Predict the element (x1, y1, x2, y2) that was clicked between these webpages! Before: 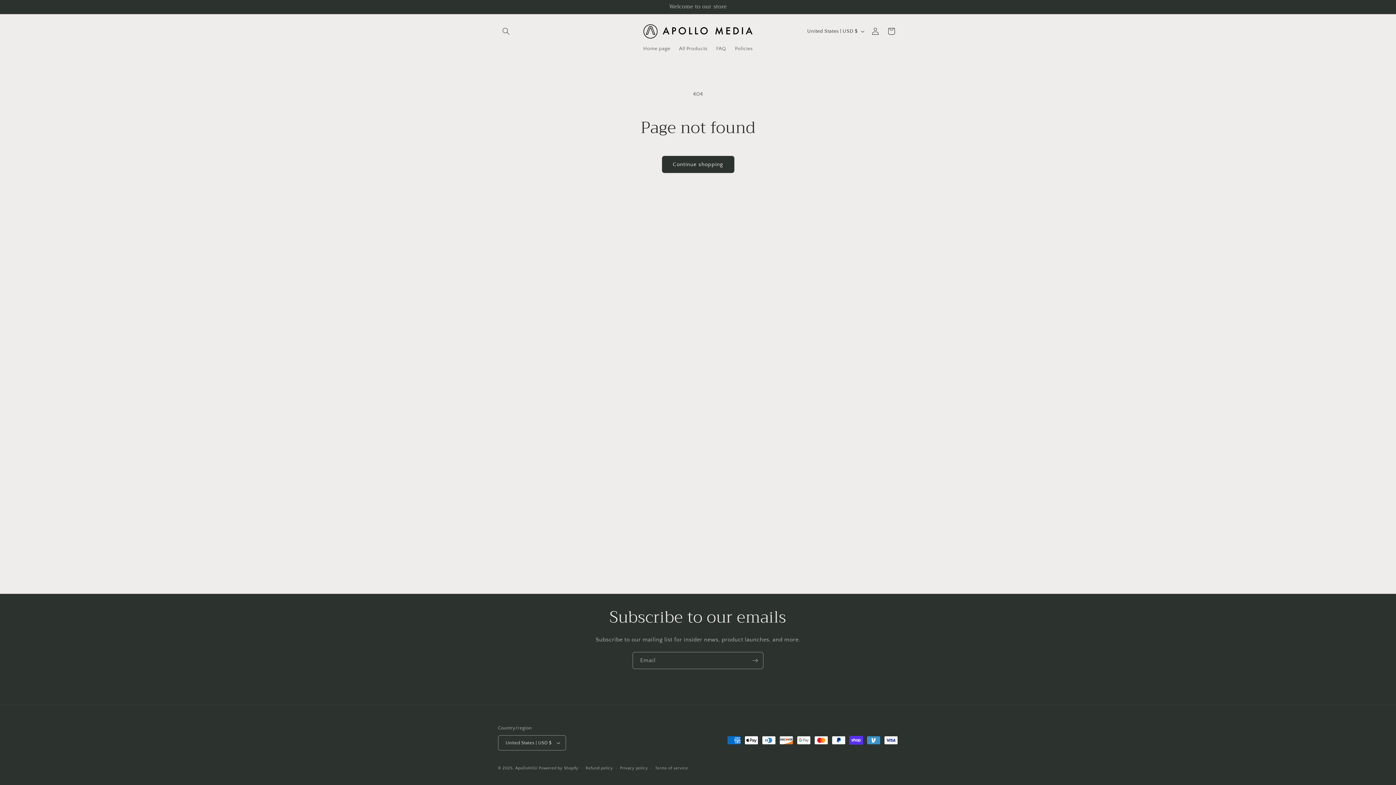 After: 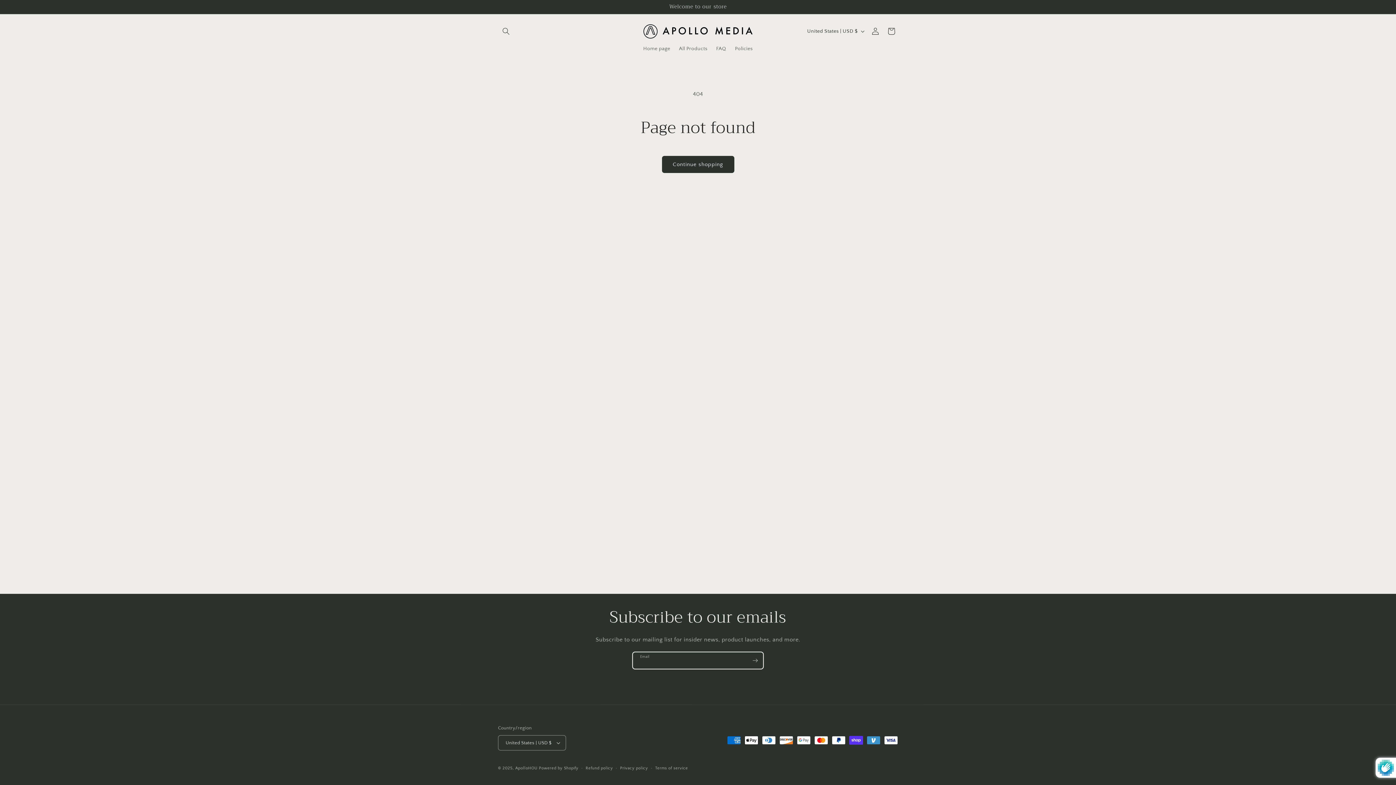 Action: bbox: (747, 652, 763, 669) label: Subscribe